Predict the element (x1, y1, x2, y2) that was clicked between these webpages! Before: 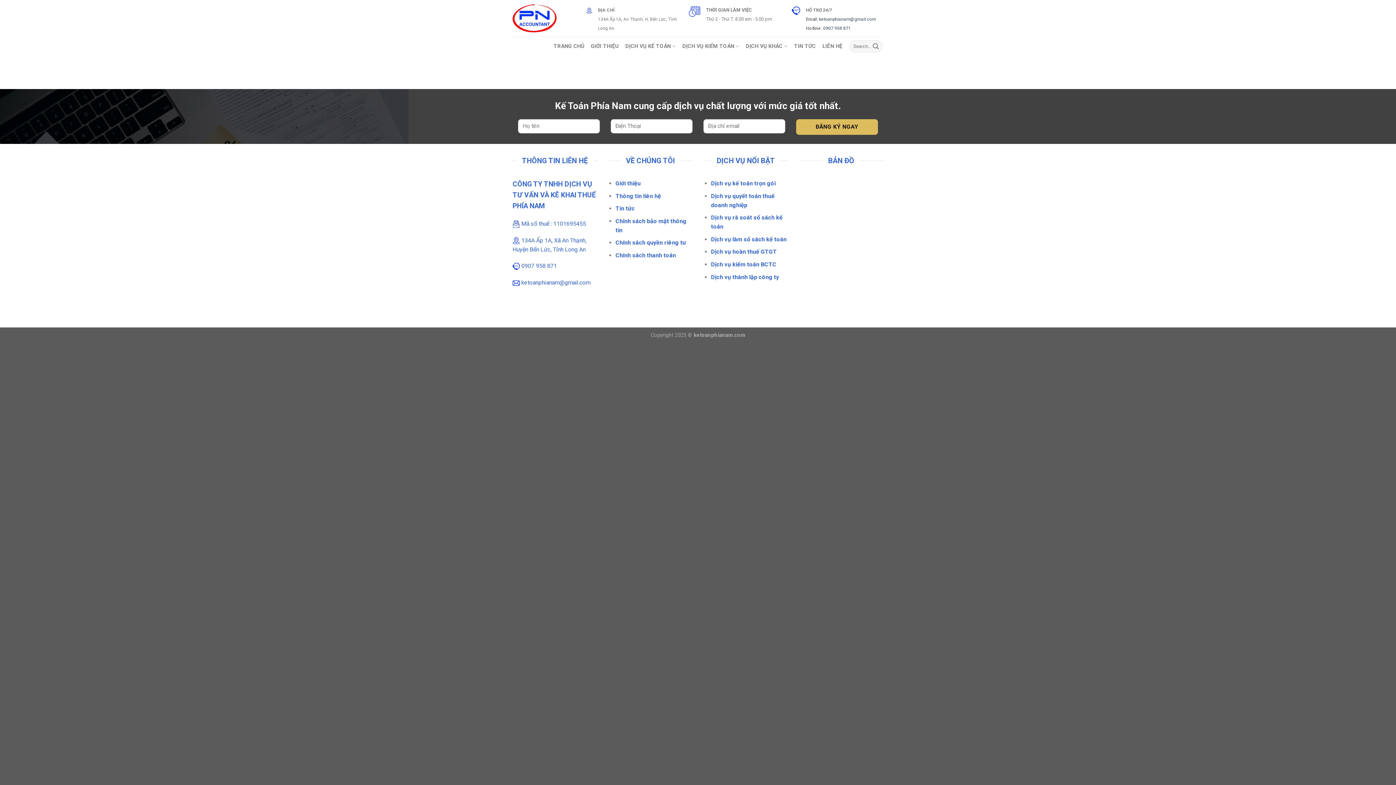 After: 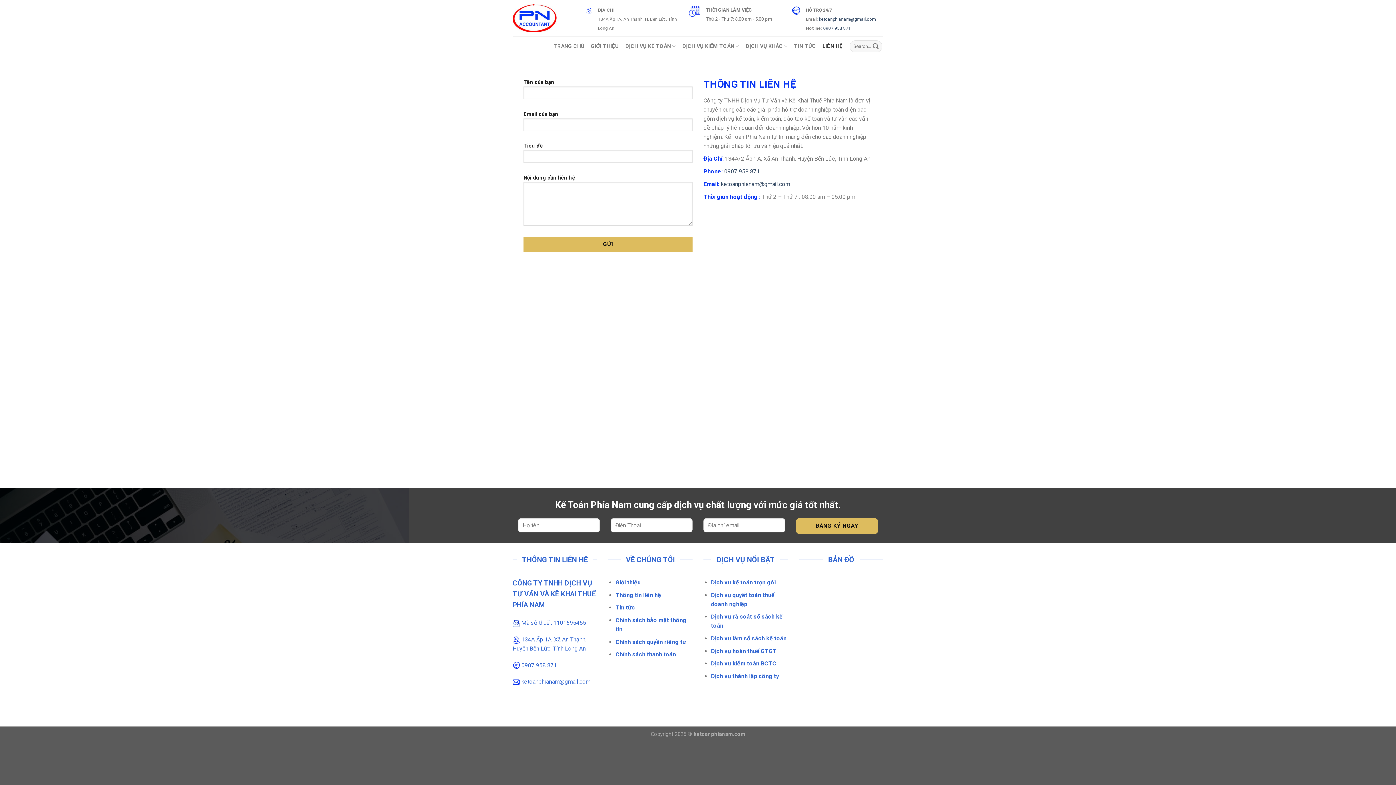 Action: label: Thông tin liên hệ bbox: (615, 192, 661, 199)